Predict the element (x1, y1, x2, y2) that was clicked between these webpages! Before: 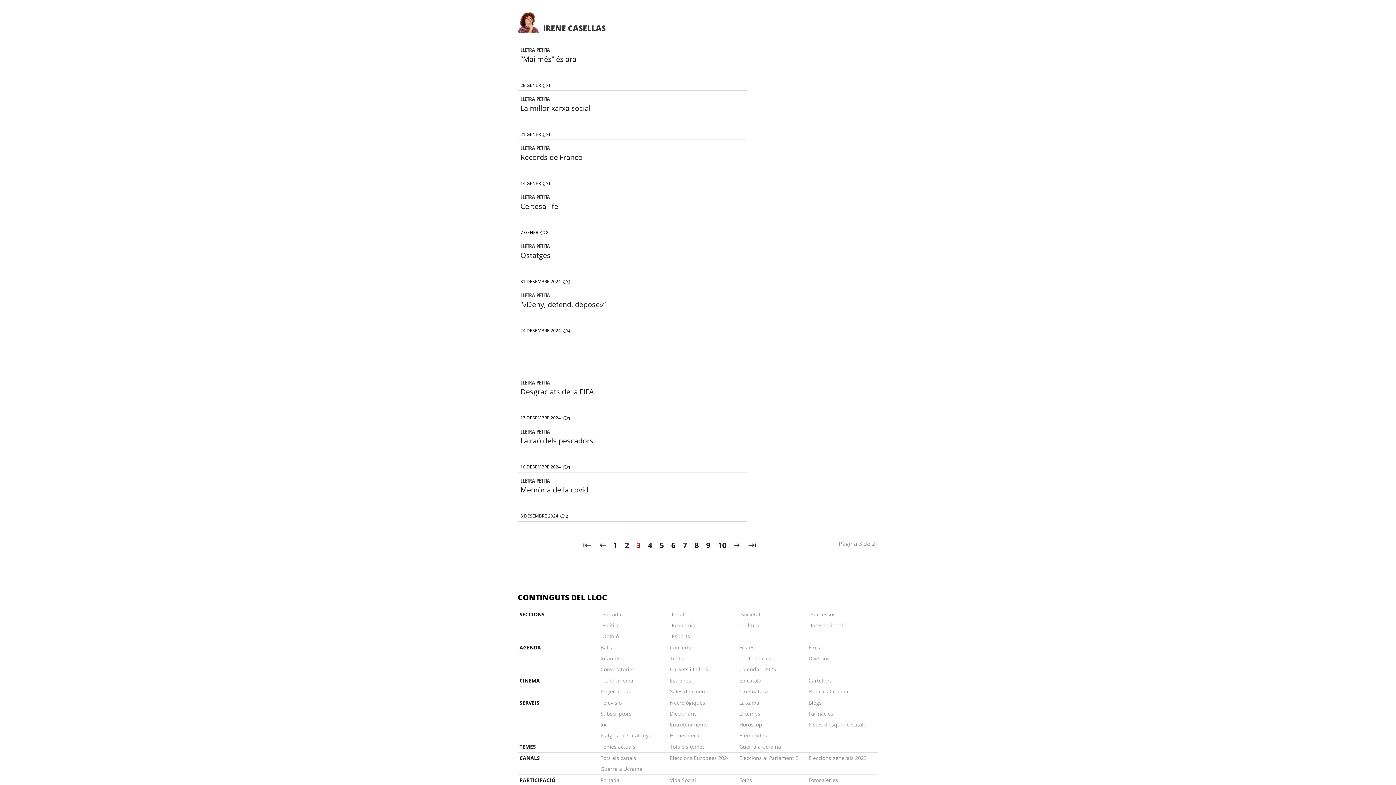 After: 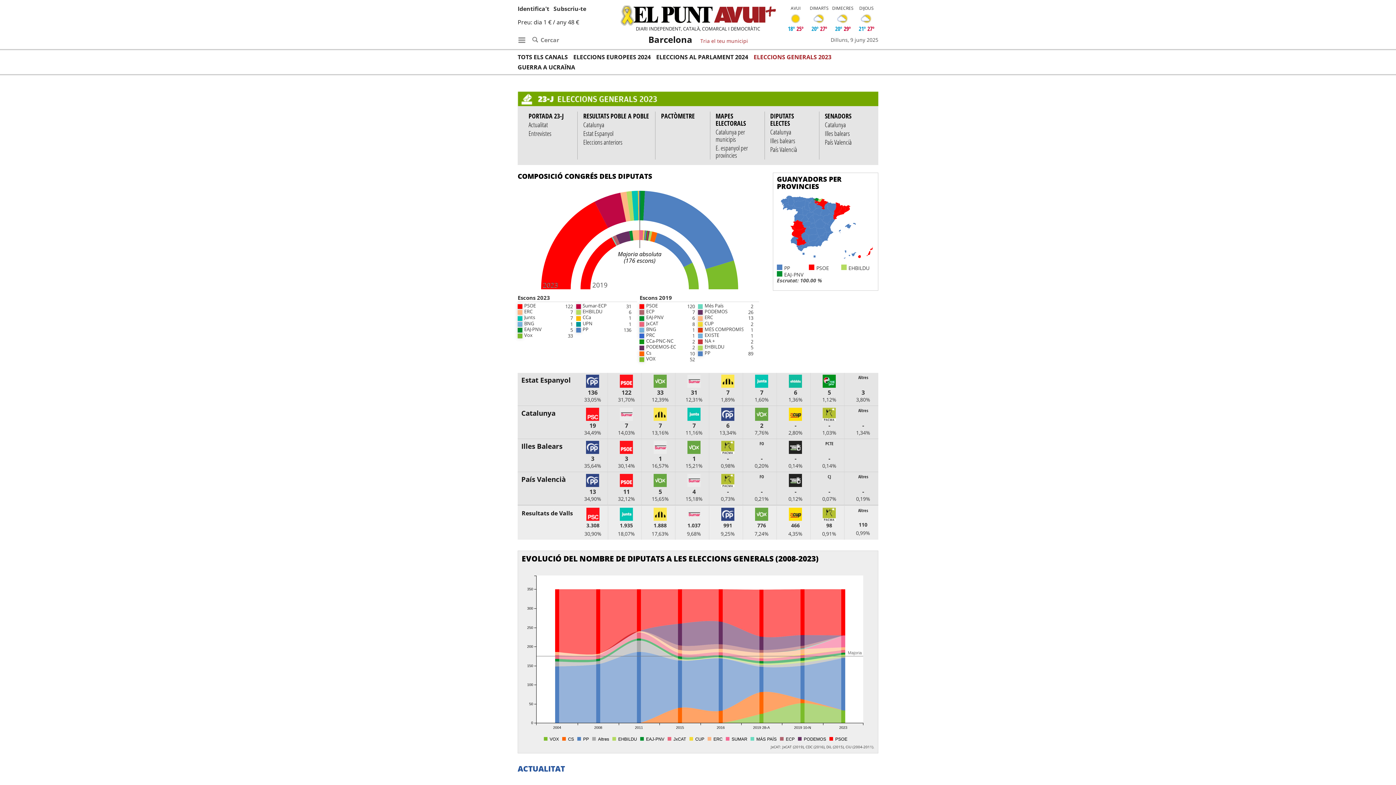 Action: bbox: (808, 753, 867, 764) label: Eleccions generals 2023